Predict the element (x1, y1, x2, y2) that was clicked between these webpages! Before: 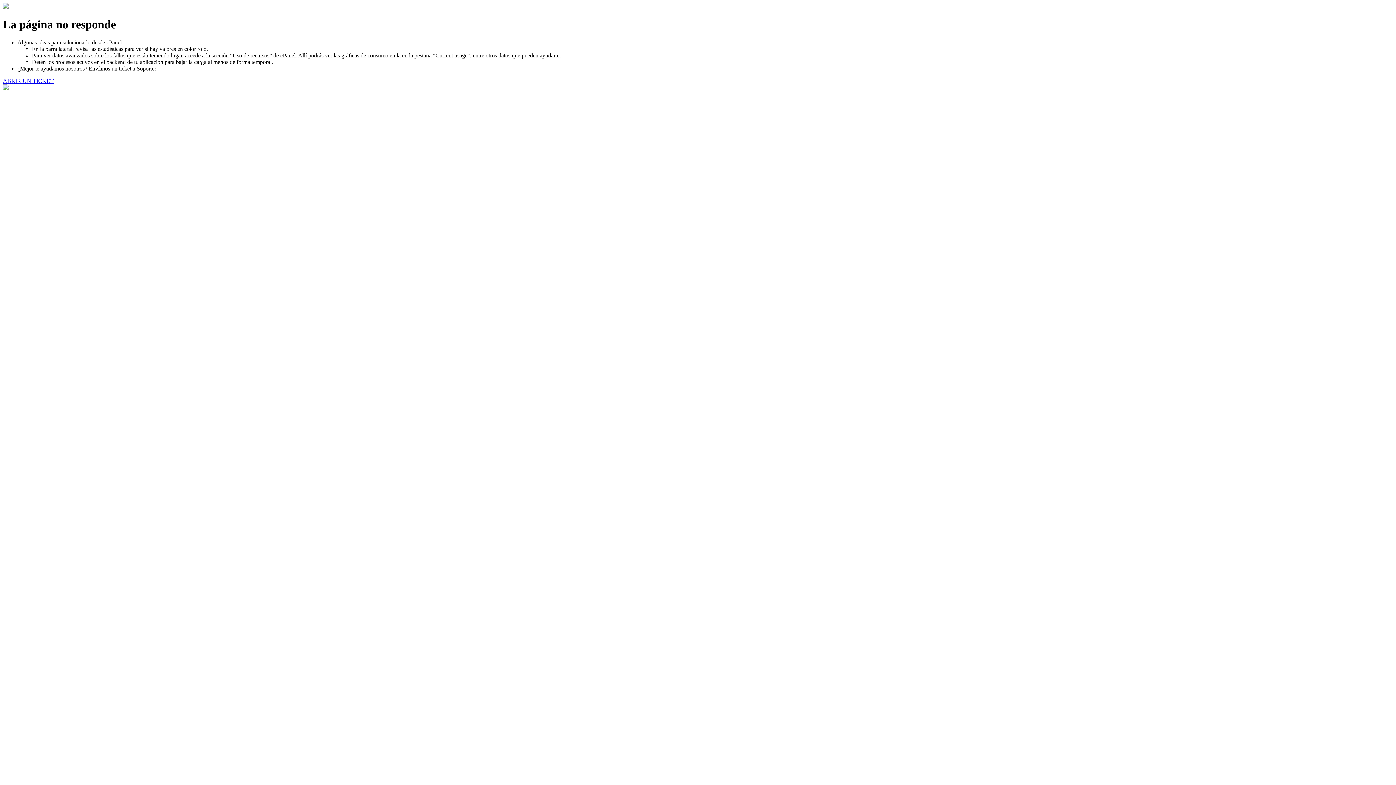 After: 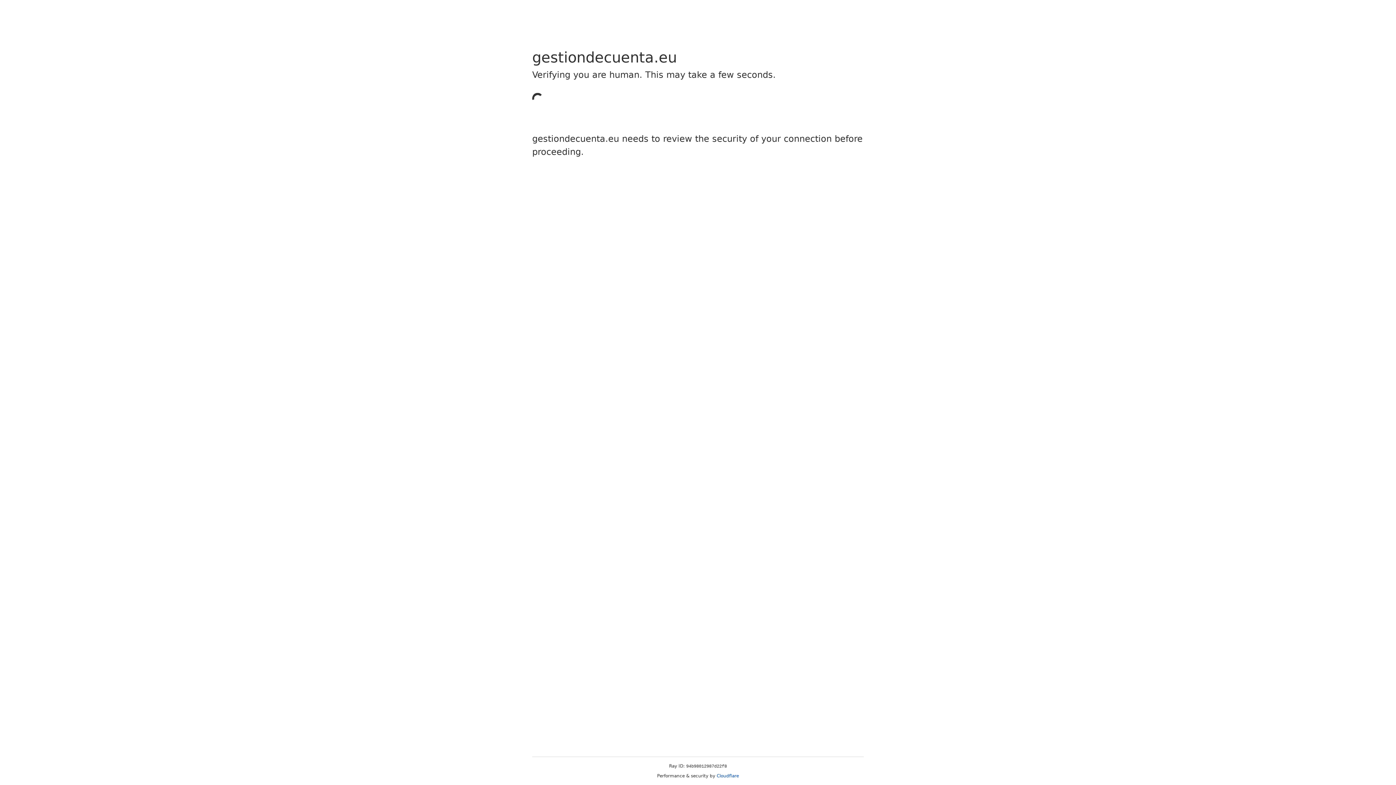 Action: bbox: (2, 77, 53, 83) label: ABRIR UN TICKET